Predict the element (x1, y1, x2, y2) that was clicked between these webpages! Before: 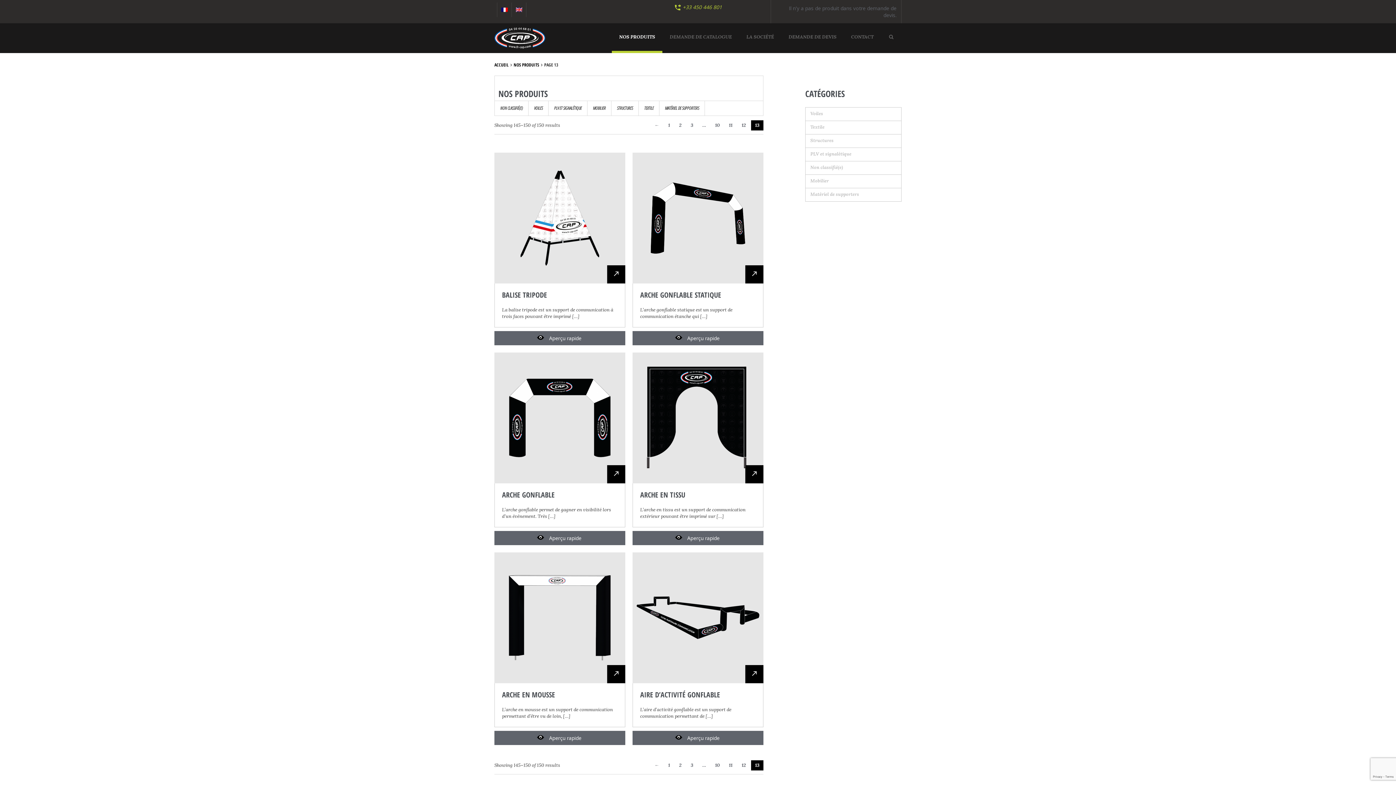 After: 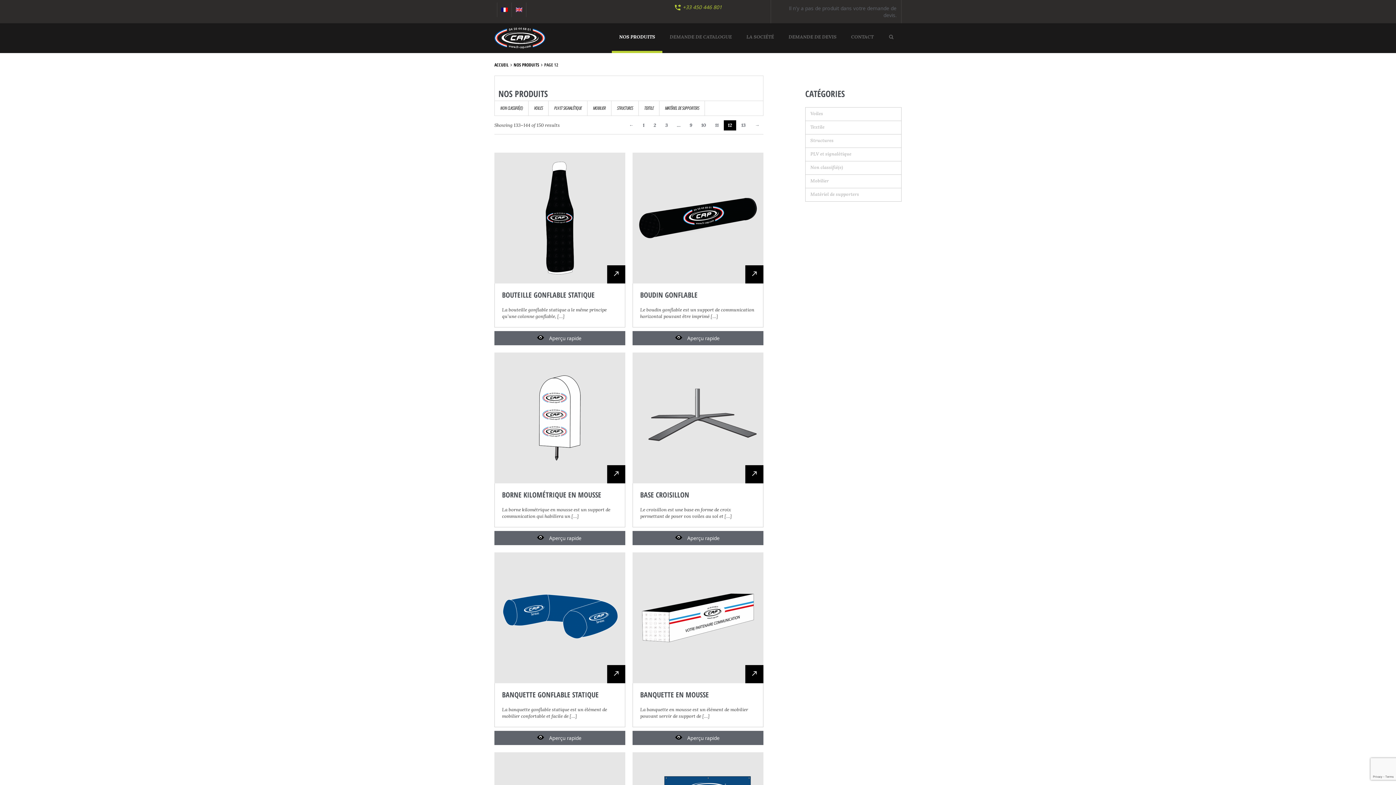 Action: label: ← bbox: (650, 120, 663, 130)